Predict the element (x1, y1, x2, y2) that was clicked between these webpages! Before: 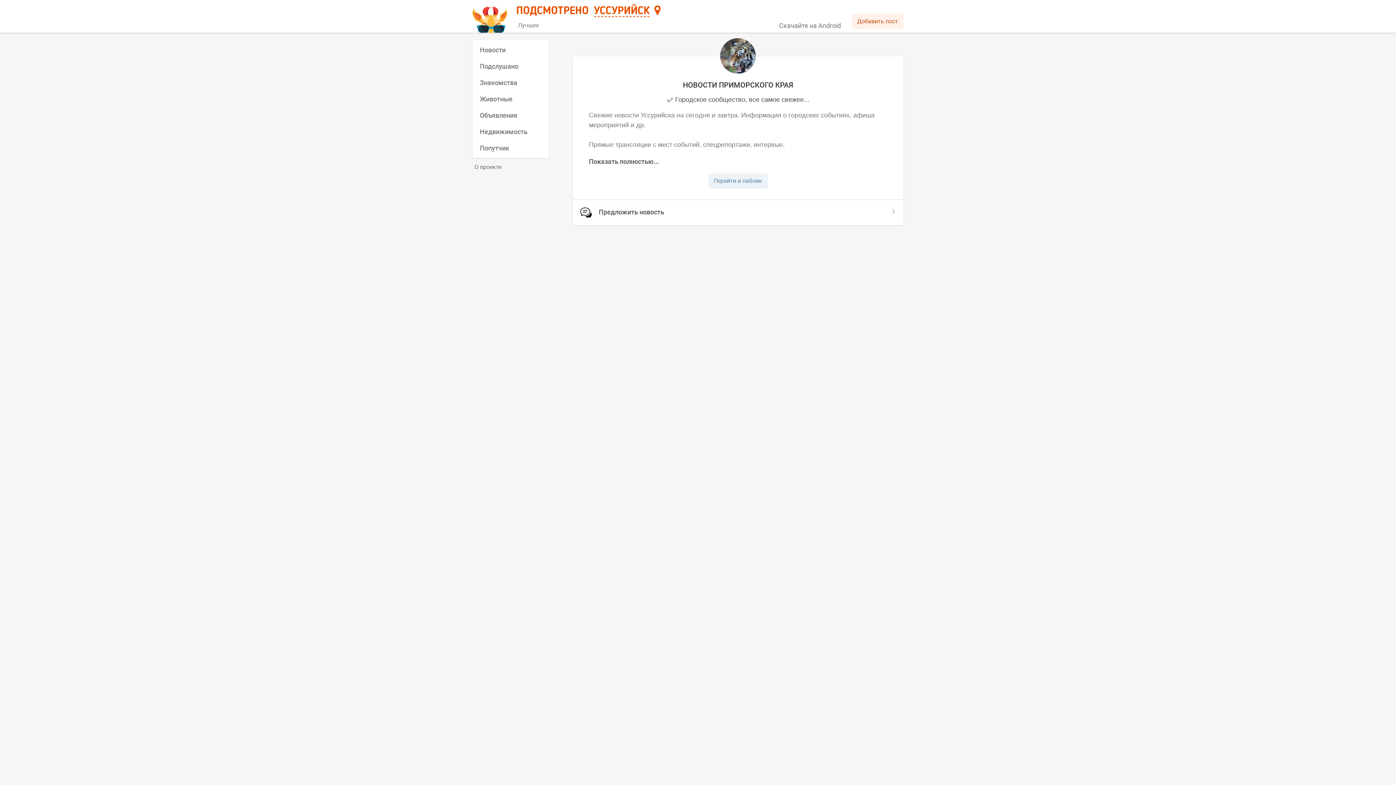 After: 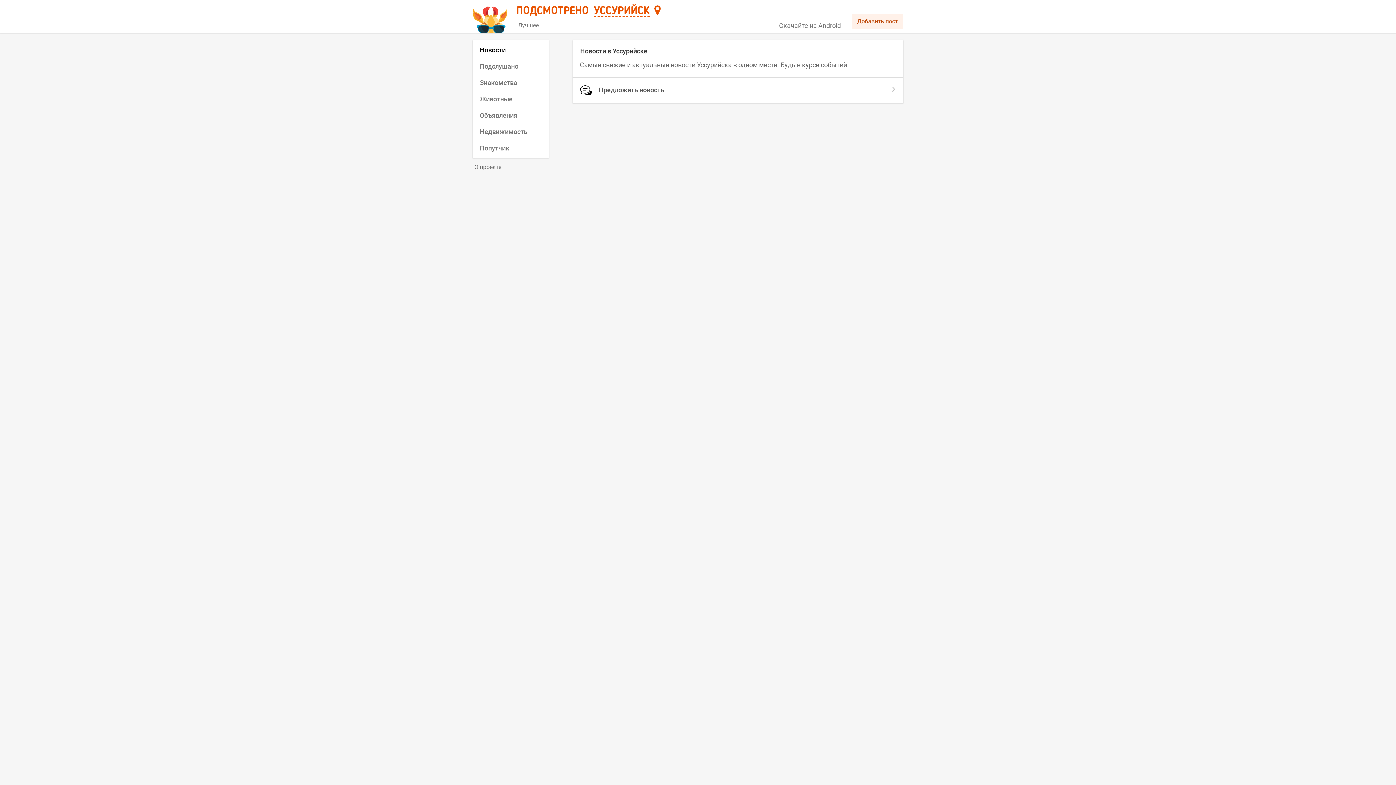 Action: label: Новости bbox: (472, 41, 549, 58)